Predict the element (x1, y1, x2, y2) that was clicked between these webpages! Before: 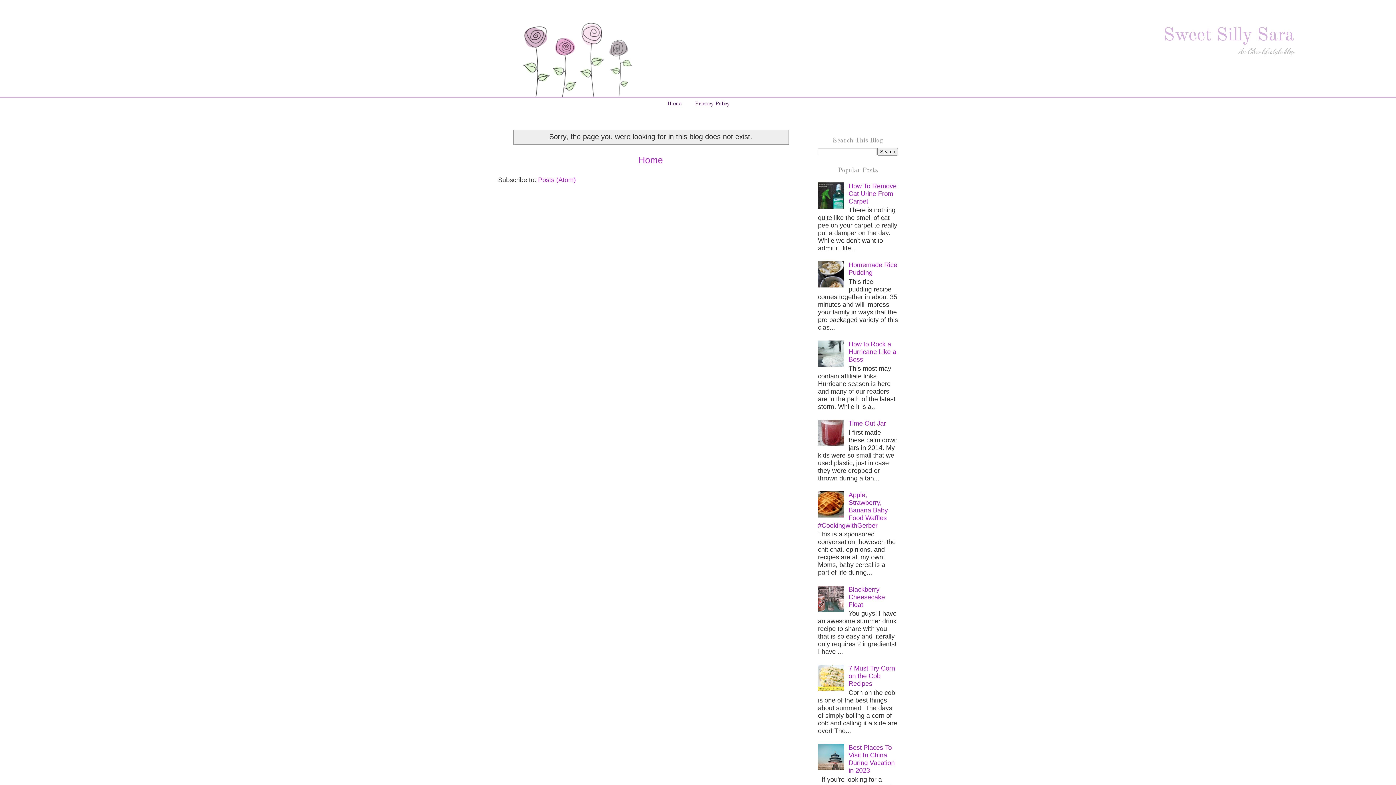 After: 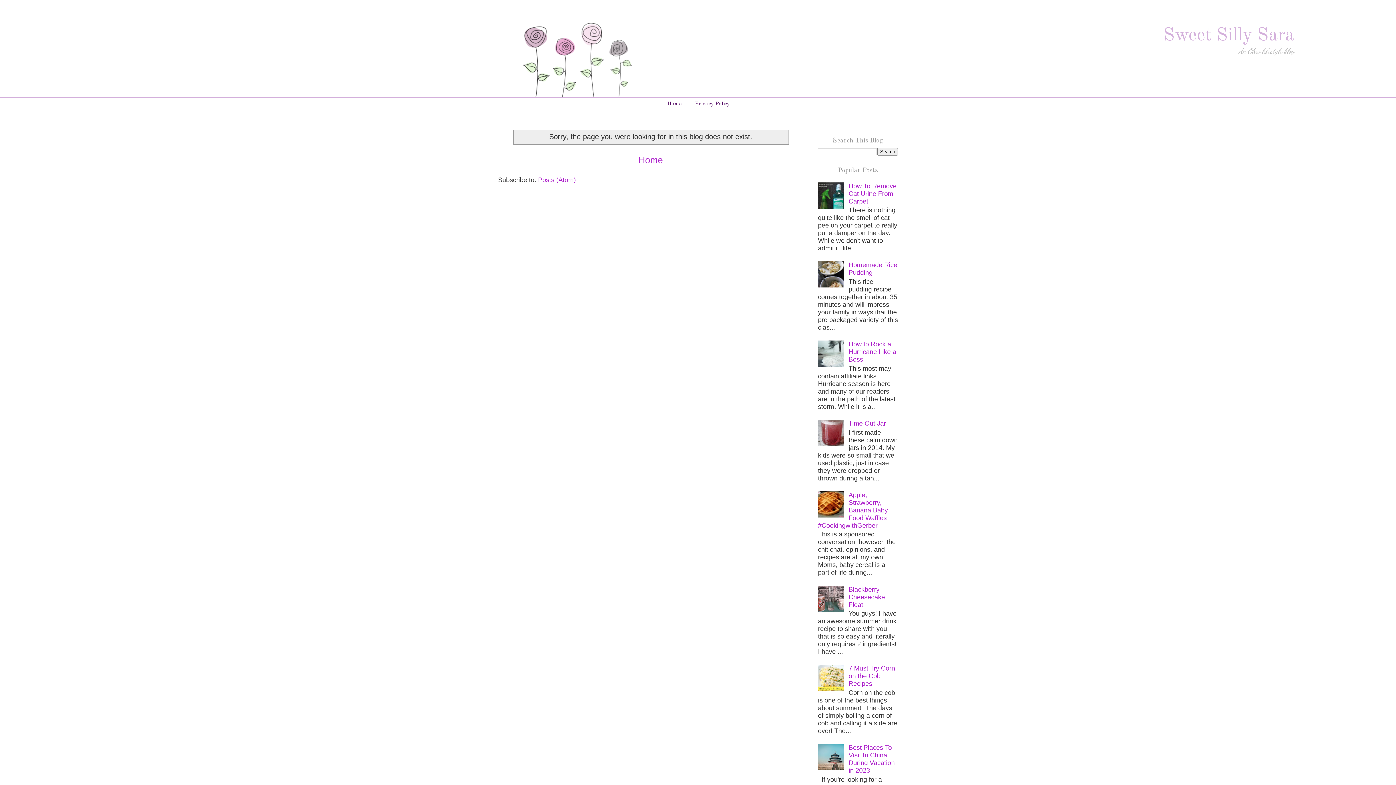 Action: bbox: (818, 202, 846, 210)